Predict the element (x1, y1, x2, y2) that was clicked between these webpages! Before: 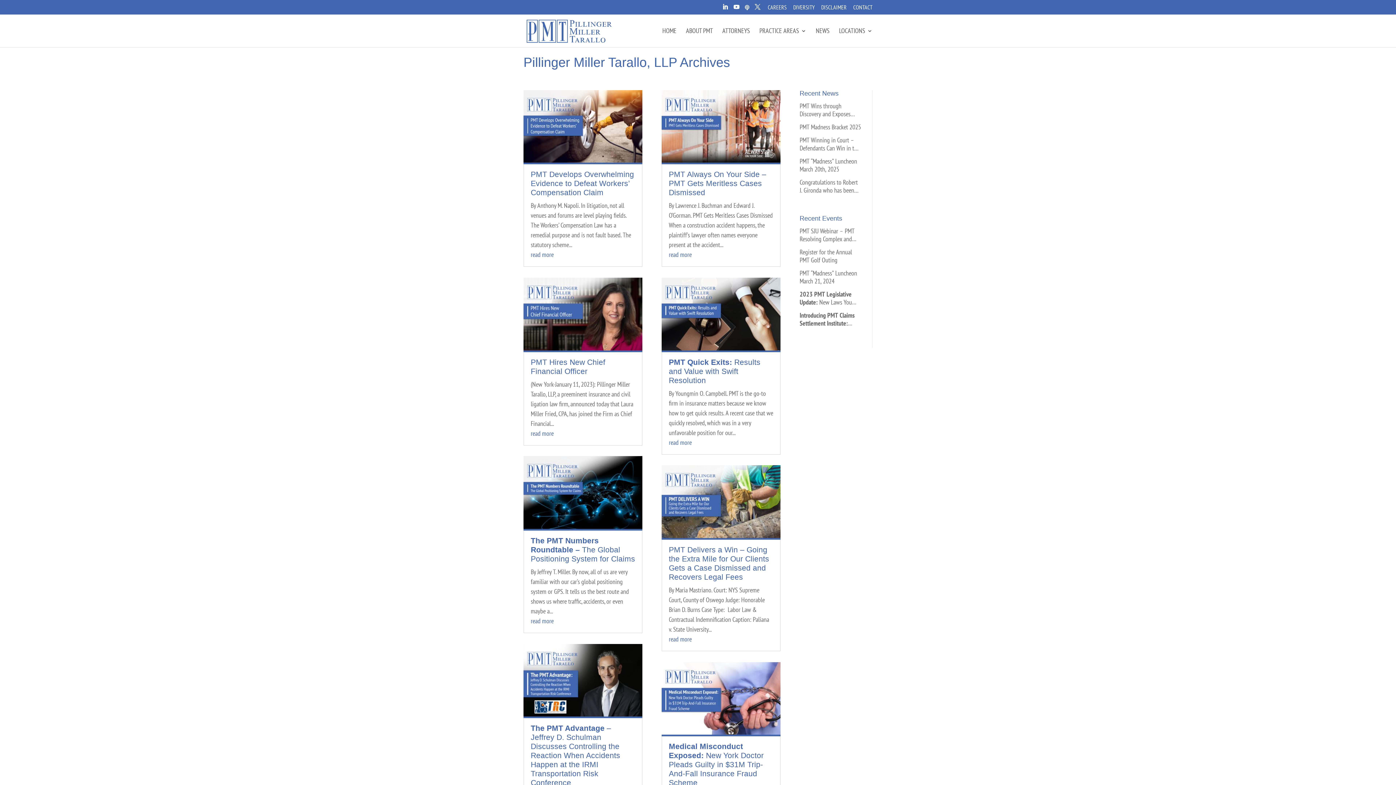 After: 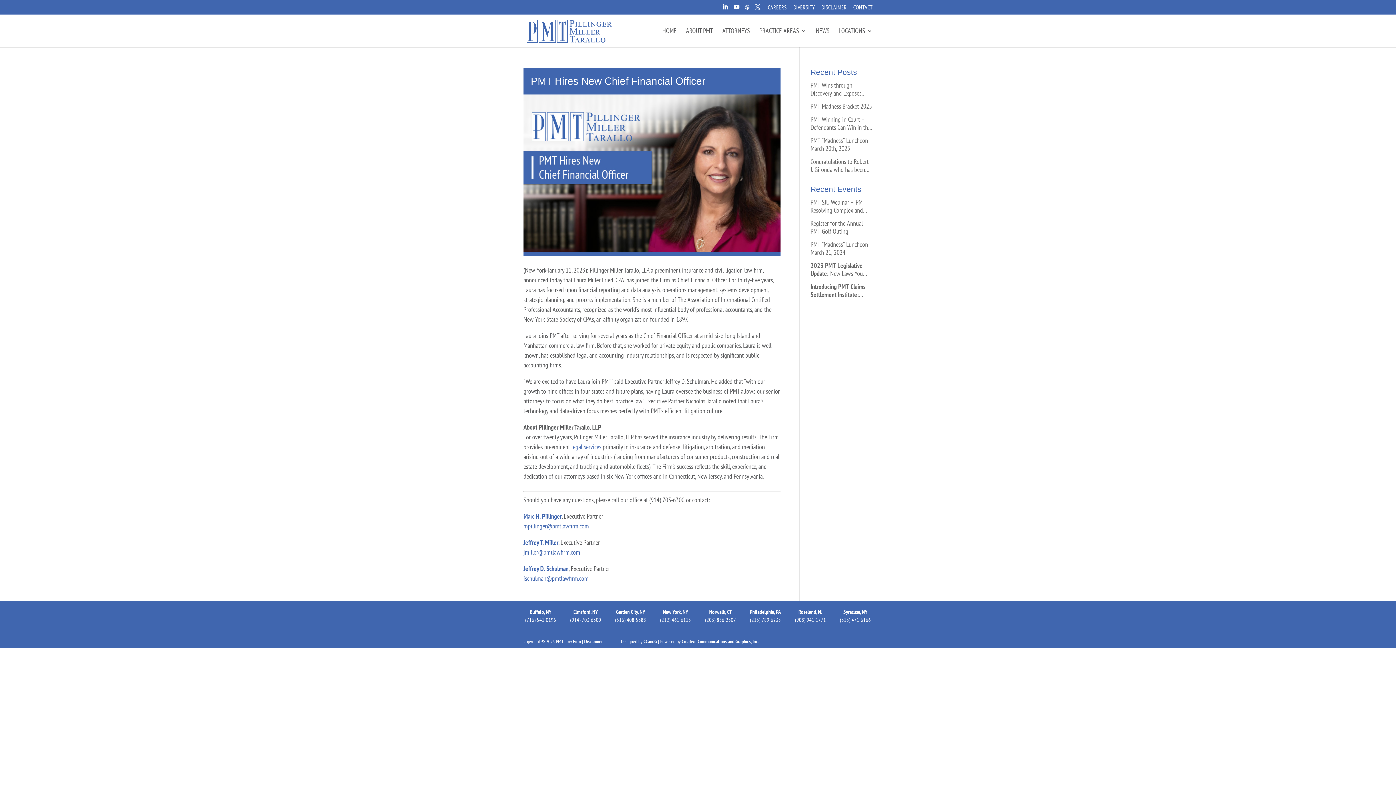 Action: bbox: (530, 429, 553, 437) label: read more